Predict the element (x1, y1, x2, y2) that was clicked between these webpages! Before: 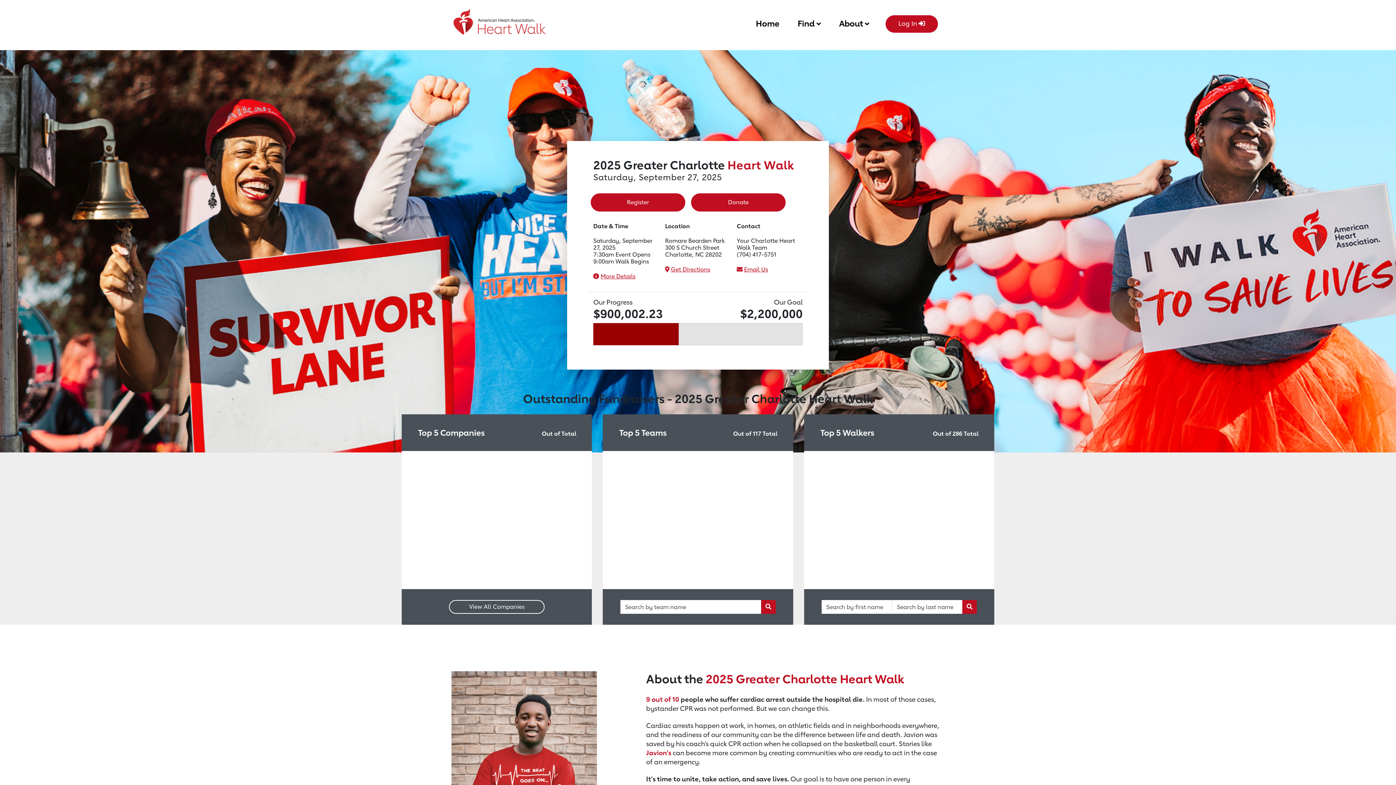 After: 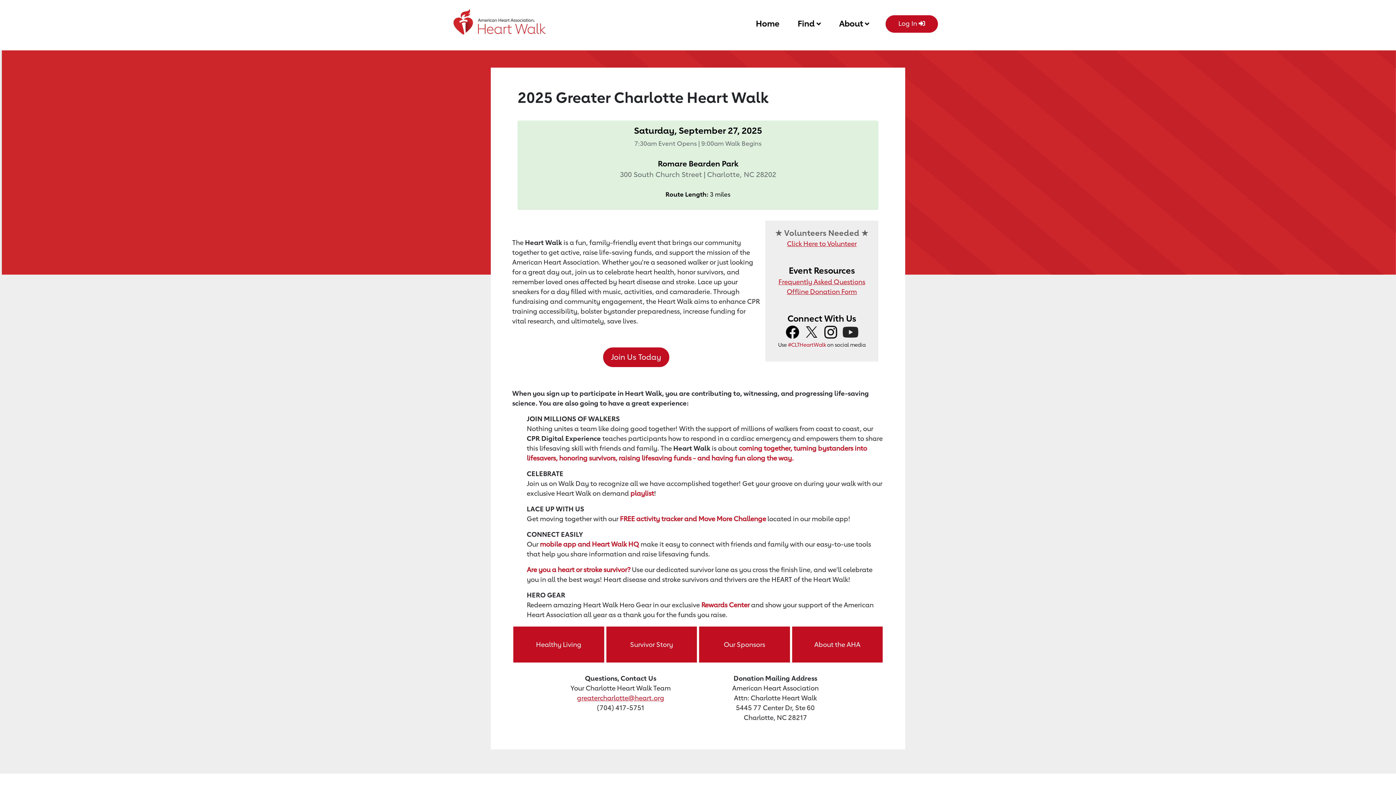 Action: label: More Details bbox: (600, 273, 635, 280)